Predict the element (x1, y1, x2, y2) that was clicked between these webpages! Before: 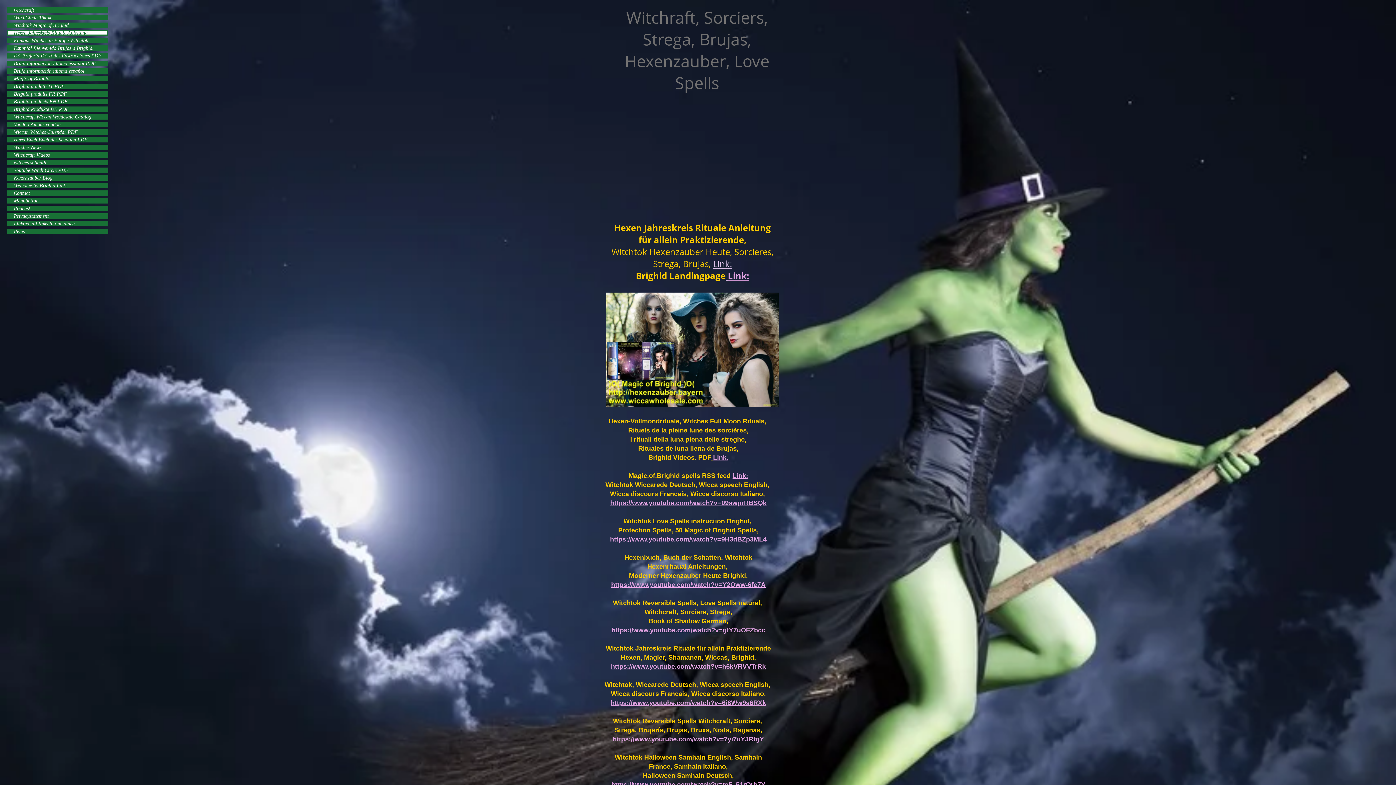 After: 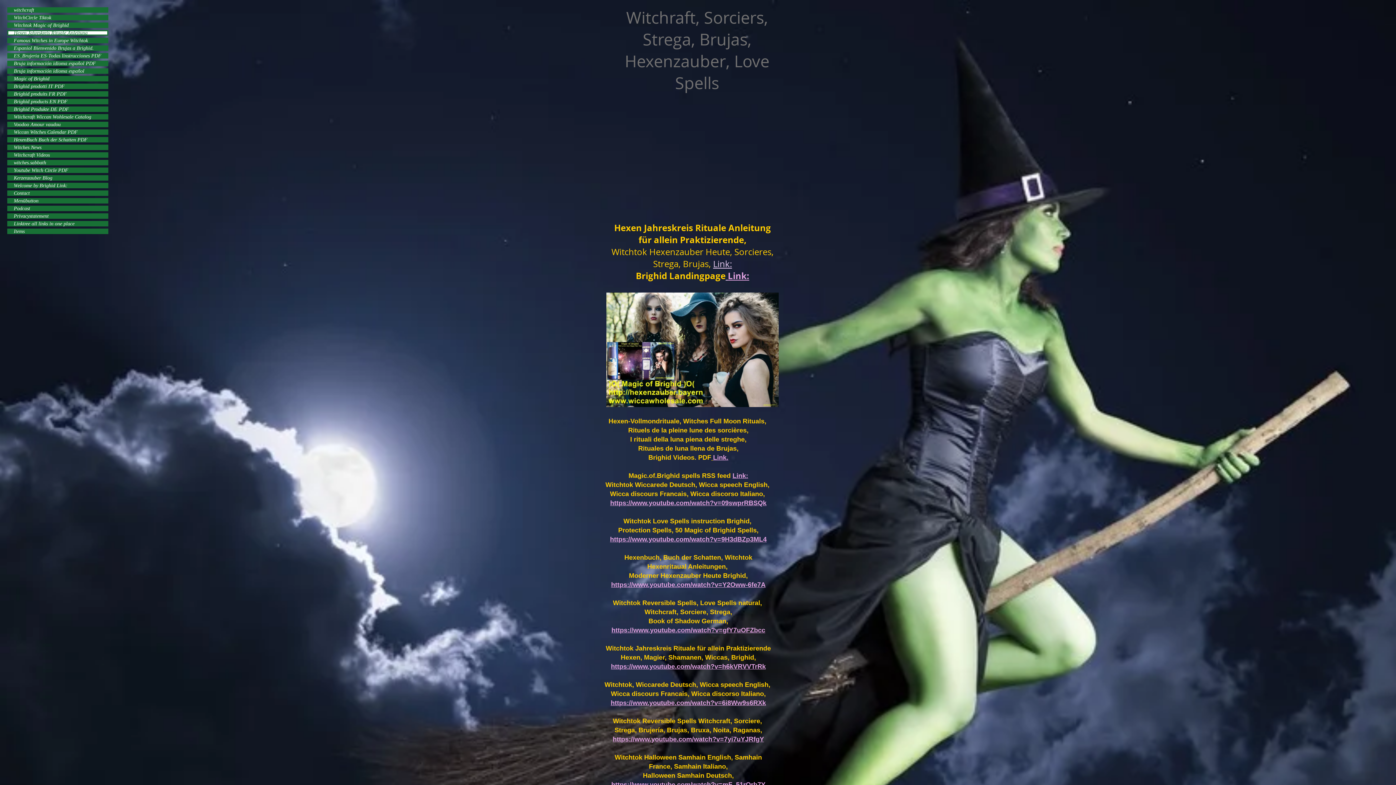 Action: label: Hexen Jahreskreis Rituale Anleitung bbox: (8, 31, 107, 34)